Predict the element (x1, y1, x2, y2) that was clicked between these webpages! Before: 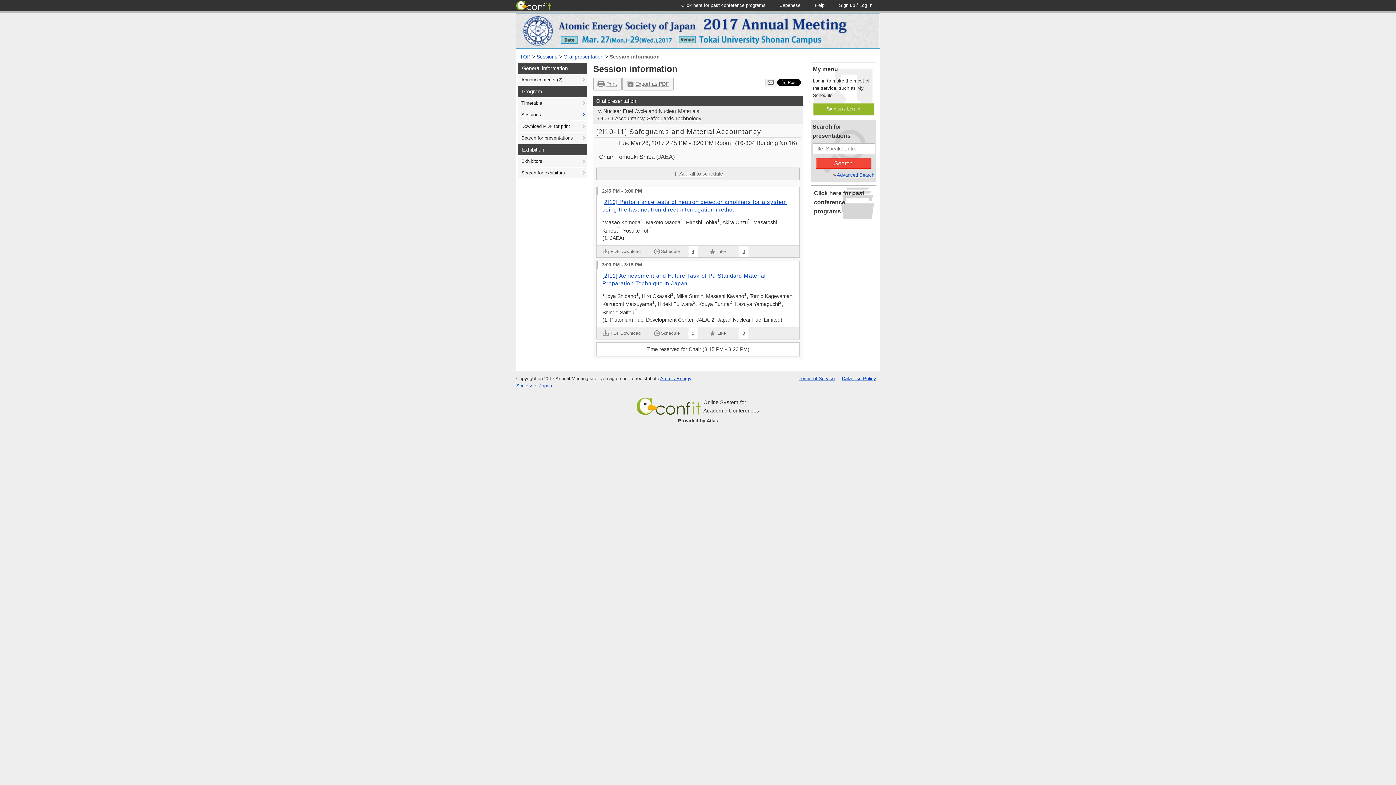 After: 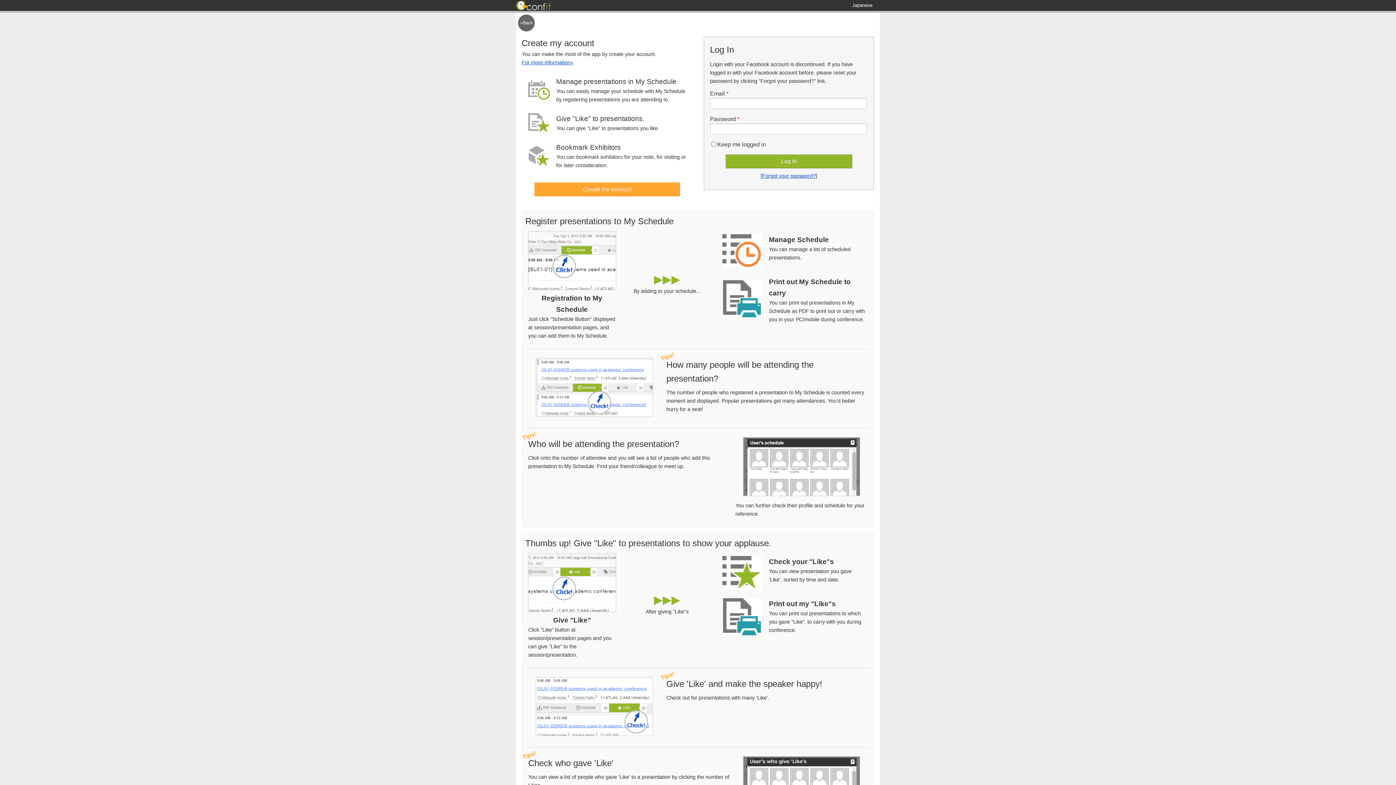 Action: bbox: (832, 0, 880, 10) label: Sign up / Log In